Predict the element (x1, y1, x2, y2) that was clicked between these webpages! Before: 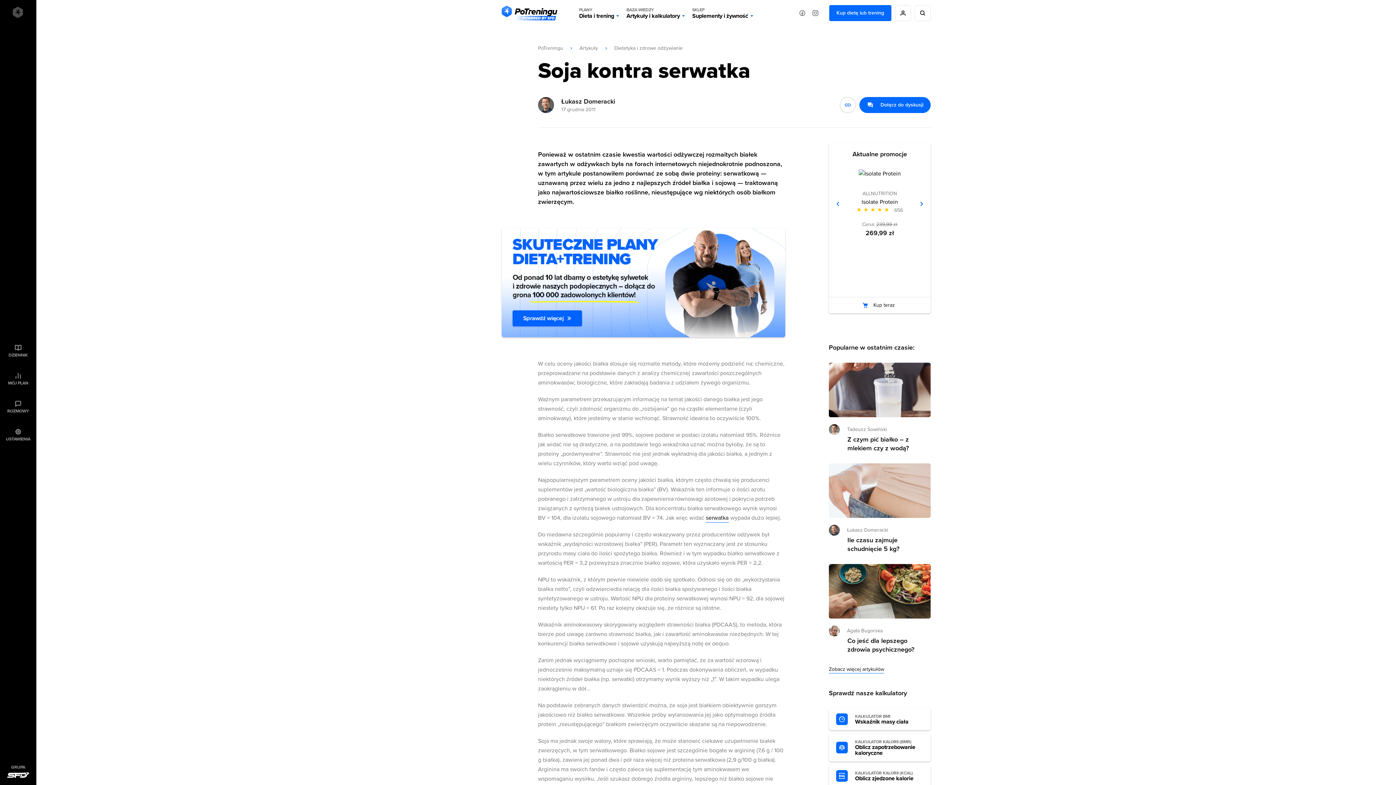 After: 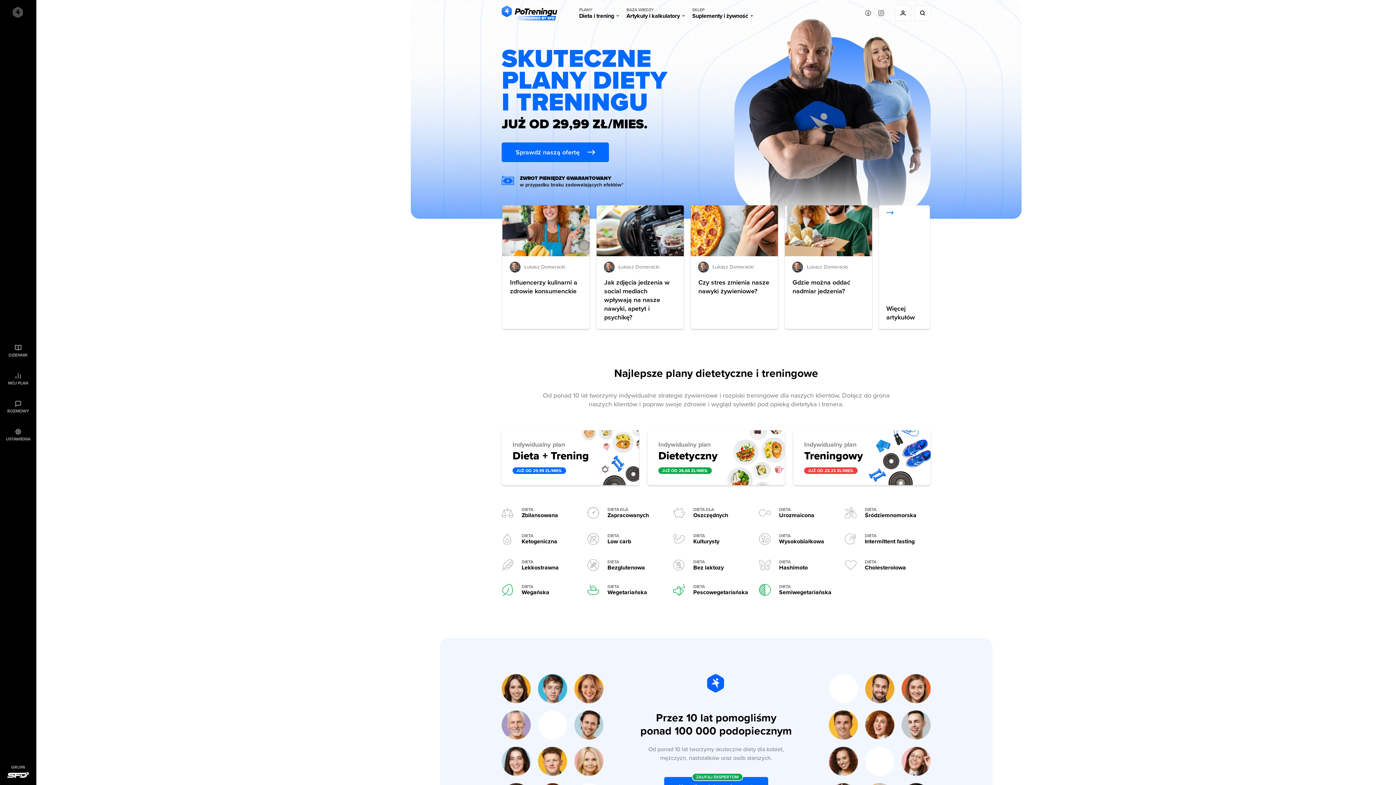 Action: bbox: (538, 45, 563, 51) label: PoTreningu